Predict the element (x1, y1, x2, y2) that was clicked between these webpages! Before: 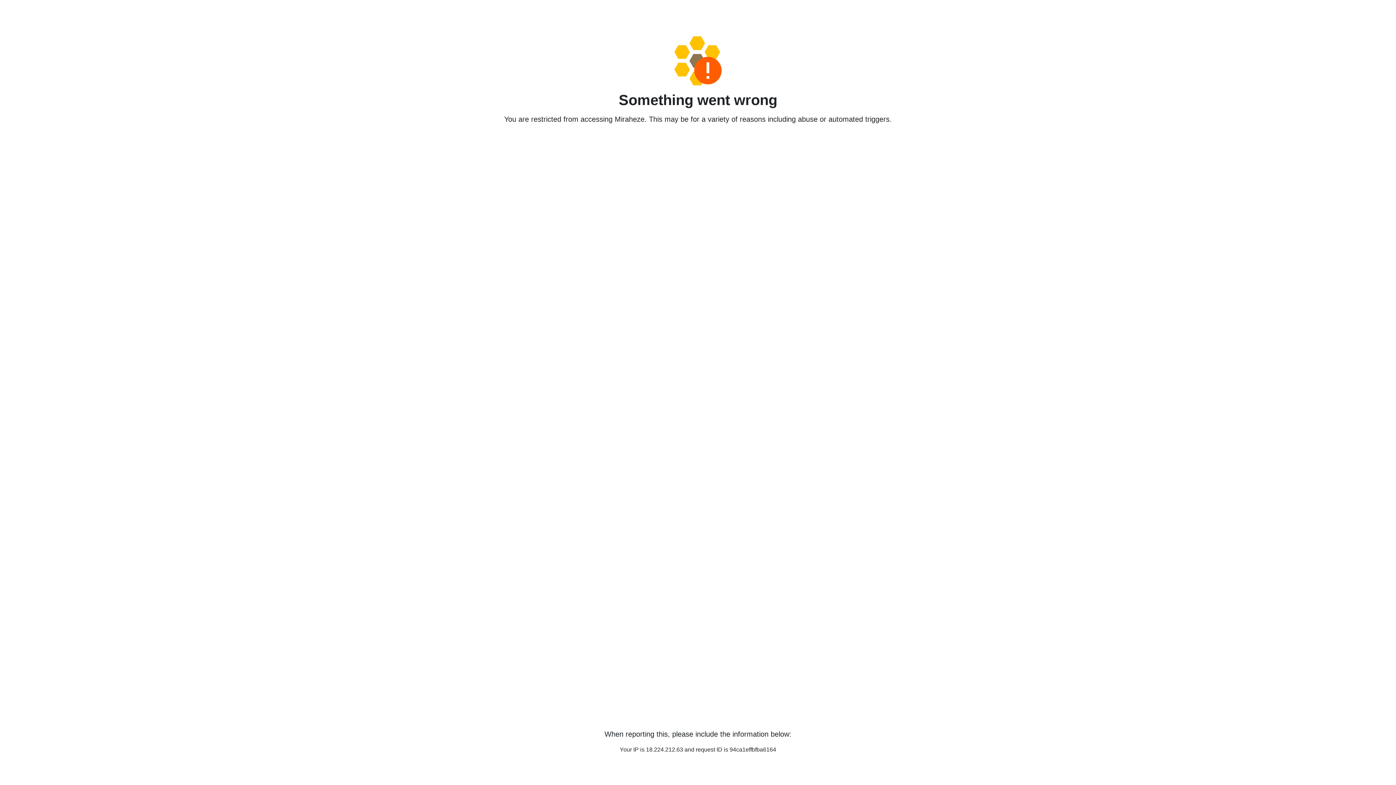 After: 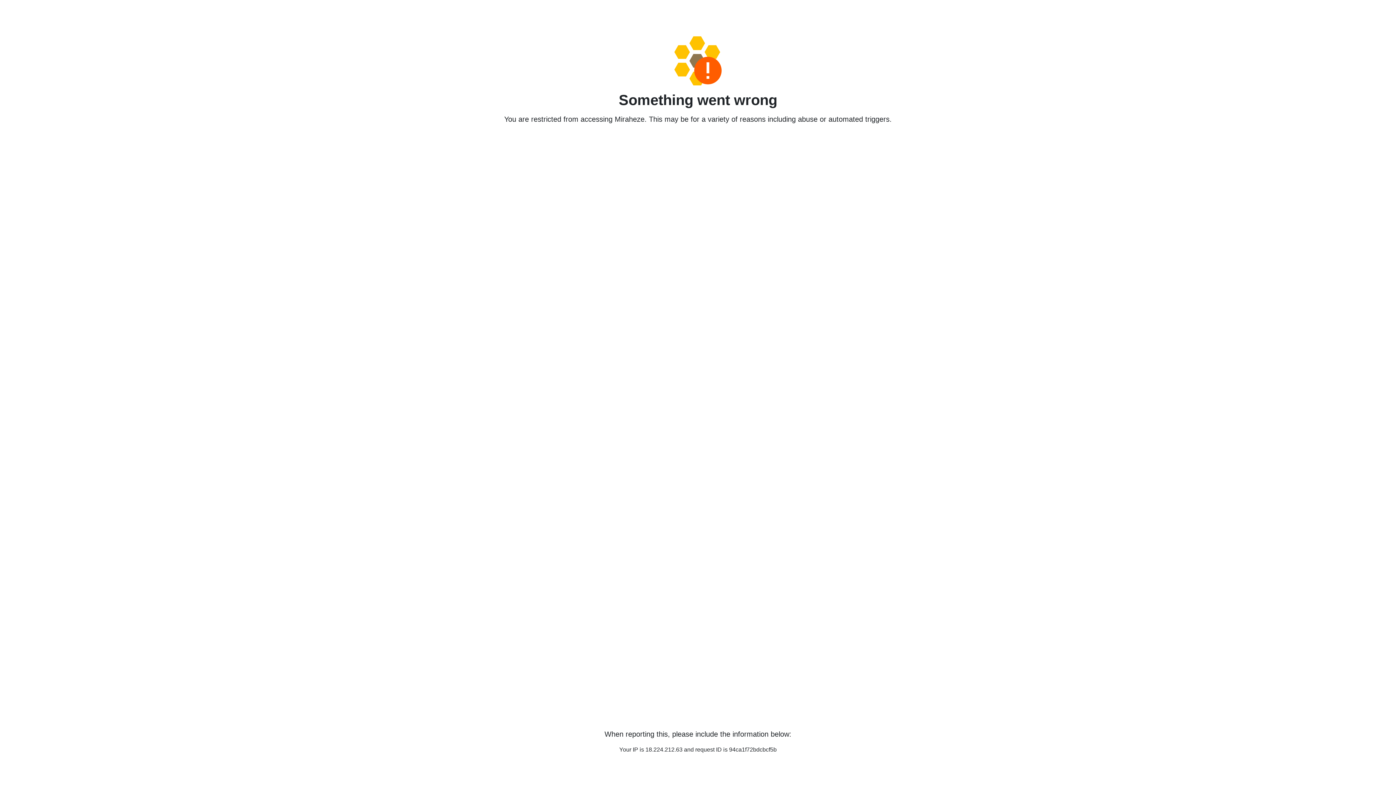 Action: bbox: (458, 36, 938, 85)